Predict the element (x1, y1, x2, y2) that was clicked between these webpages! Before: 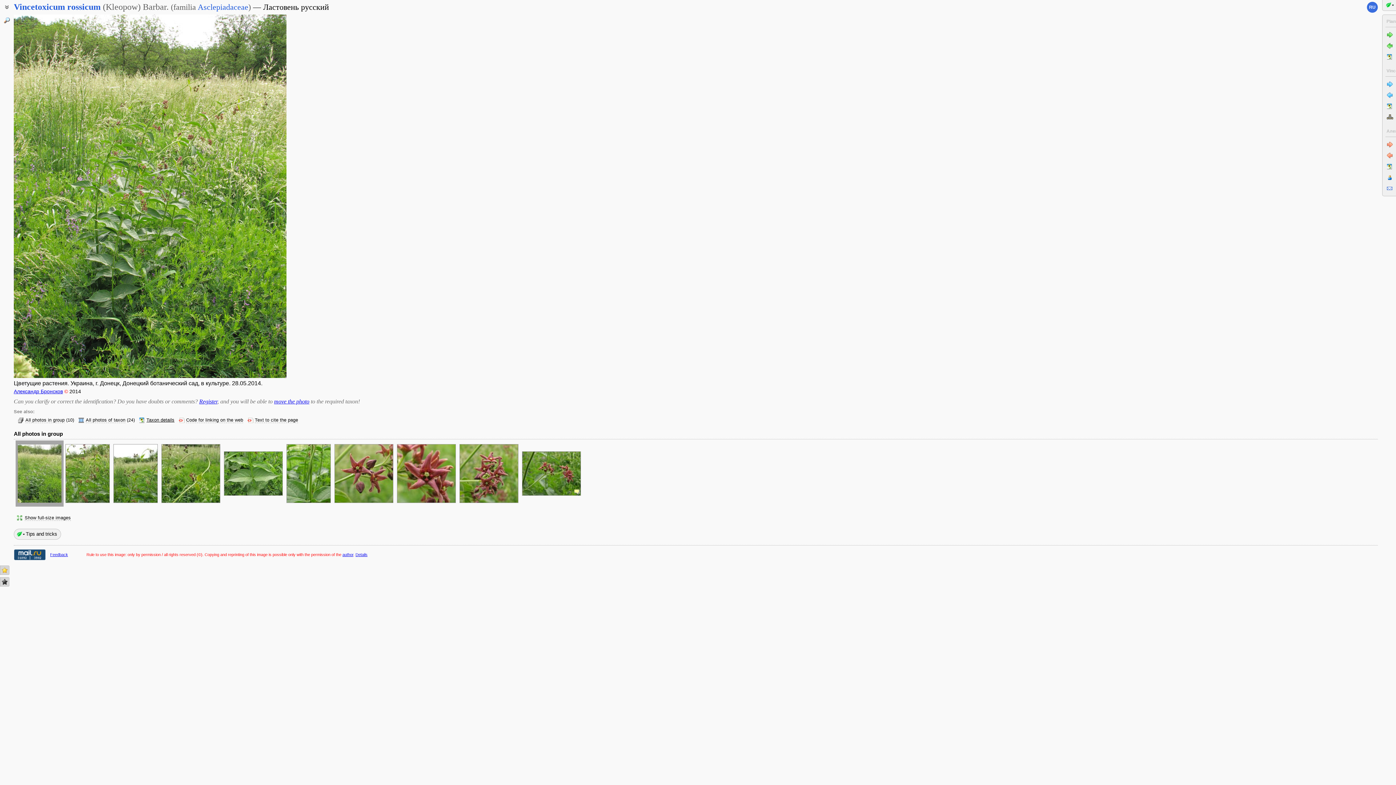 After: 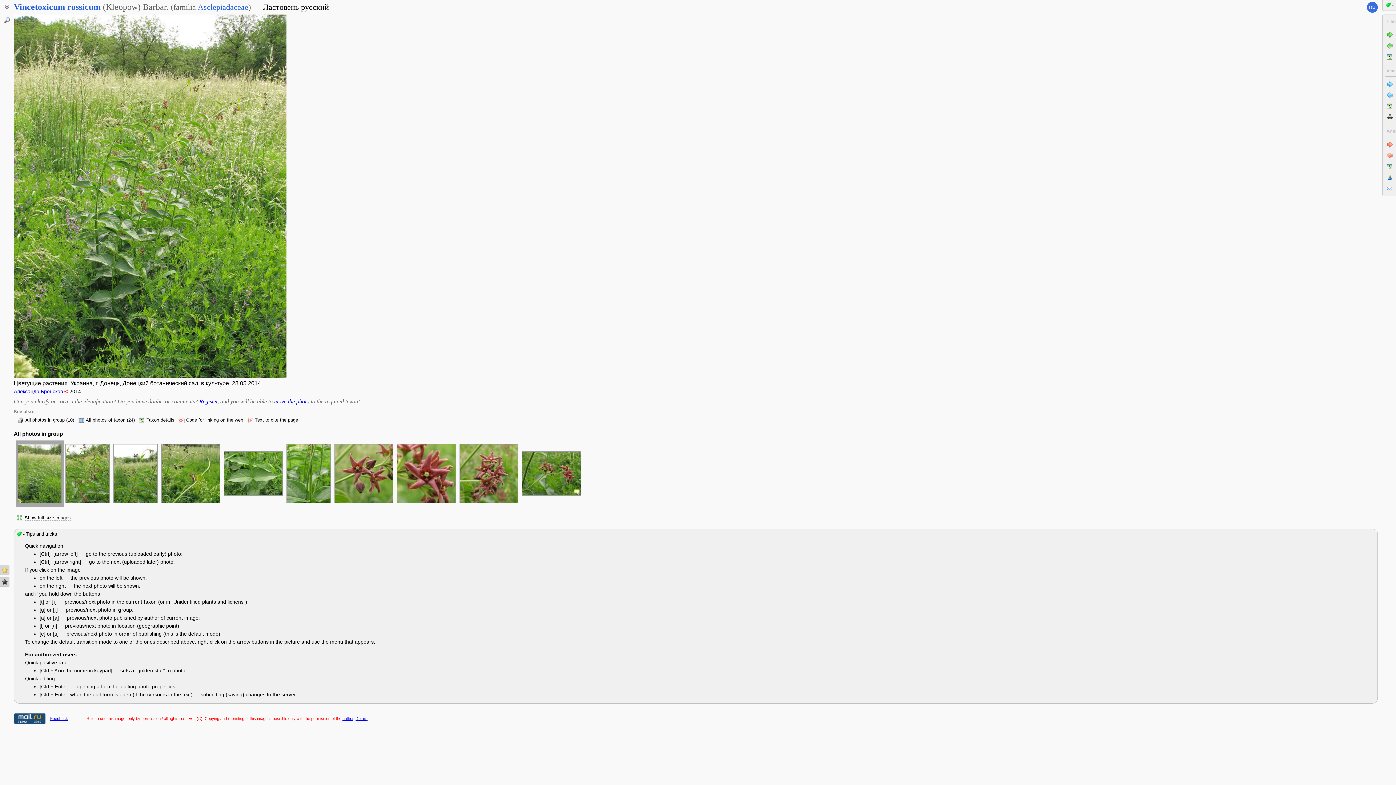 Action: bbox: (14, 529, 60, 539) label: Tips and tricks